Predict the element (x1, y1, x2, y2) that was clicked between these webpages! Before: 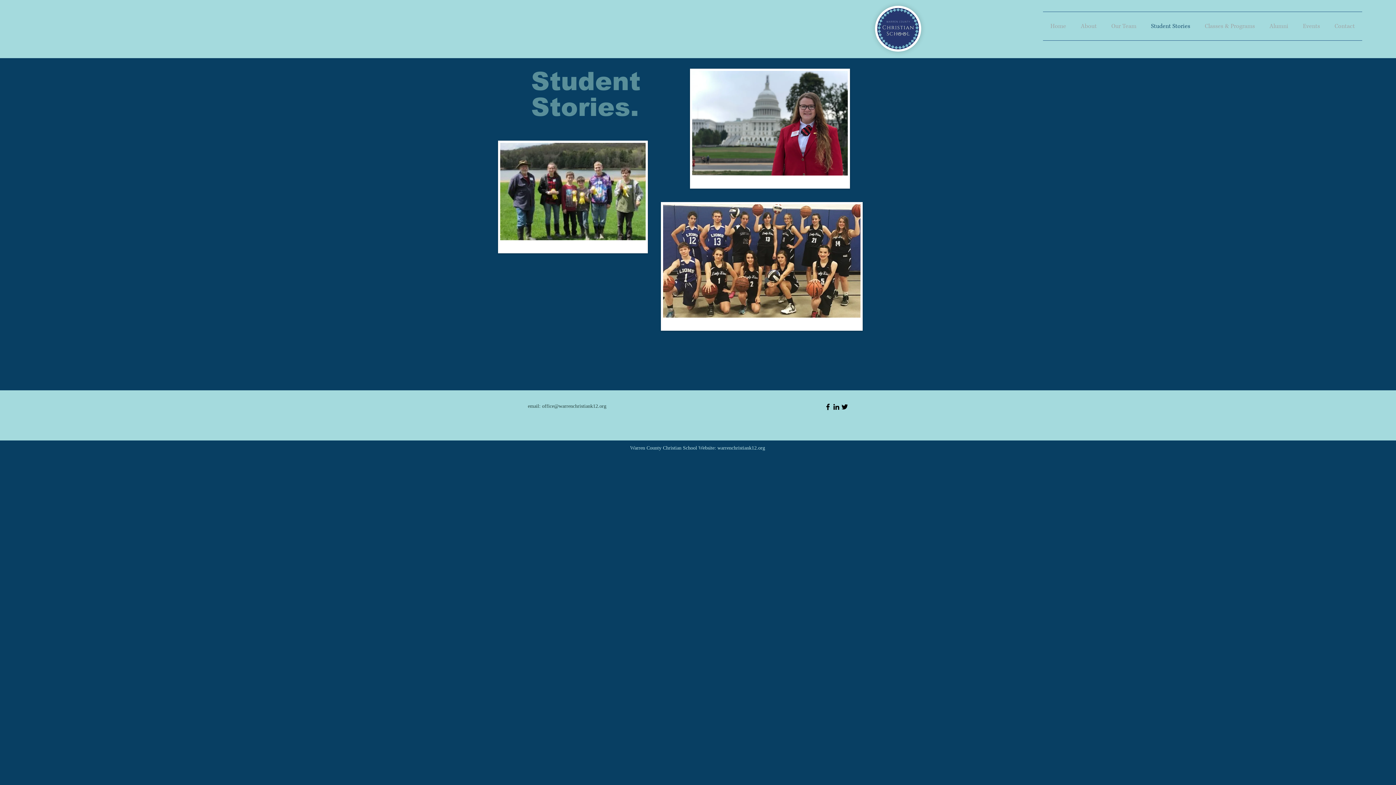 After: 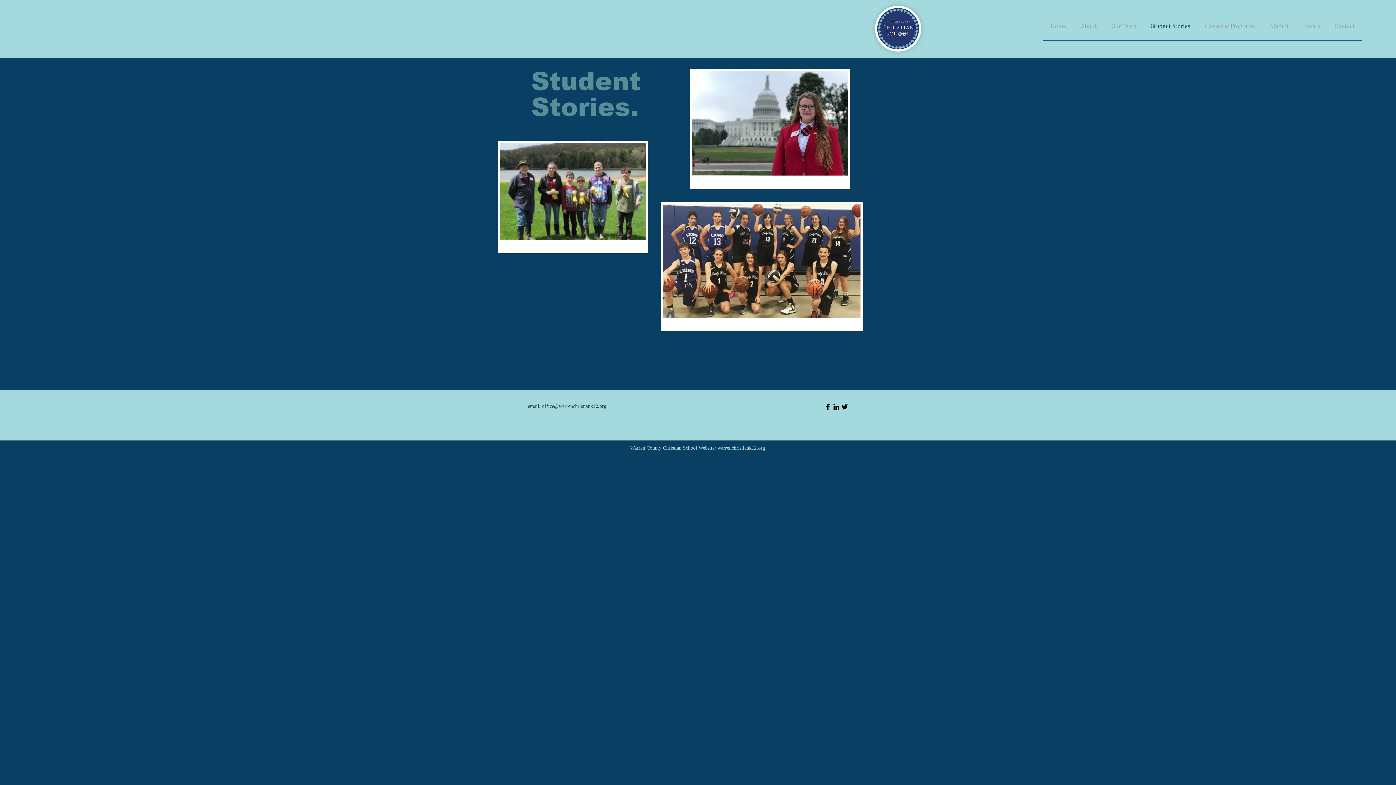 Action: bbox: (832, 402, 840, 411) label: Black LinkedIn Icon